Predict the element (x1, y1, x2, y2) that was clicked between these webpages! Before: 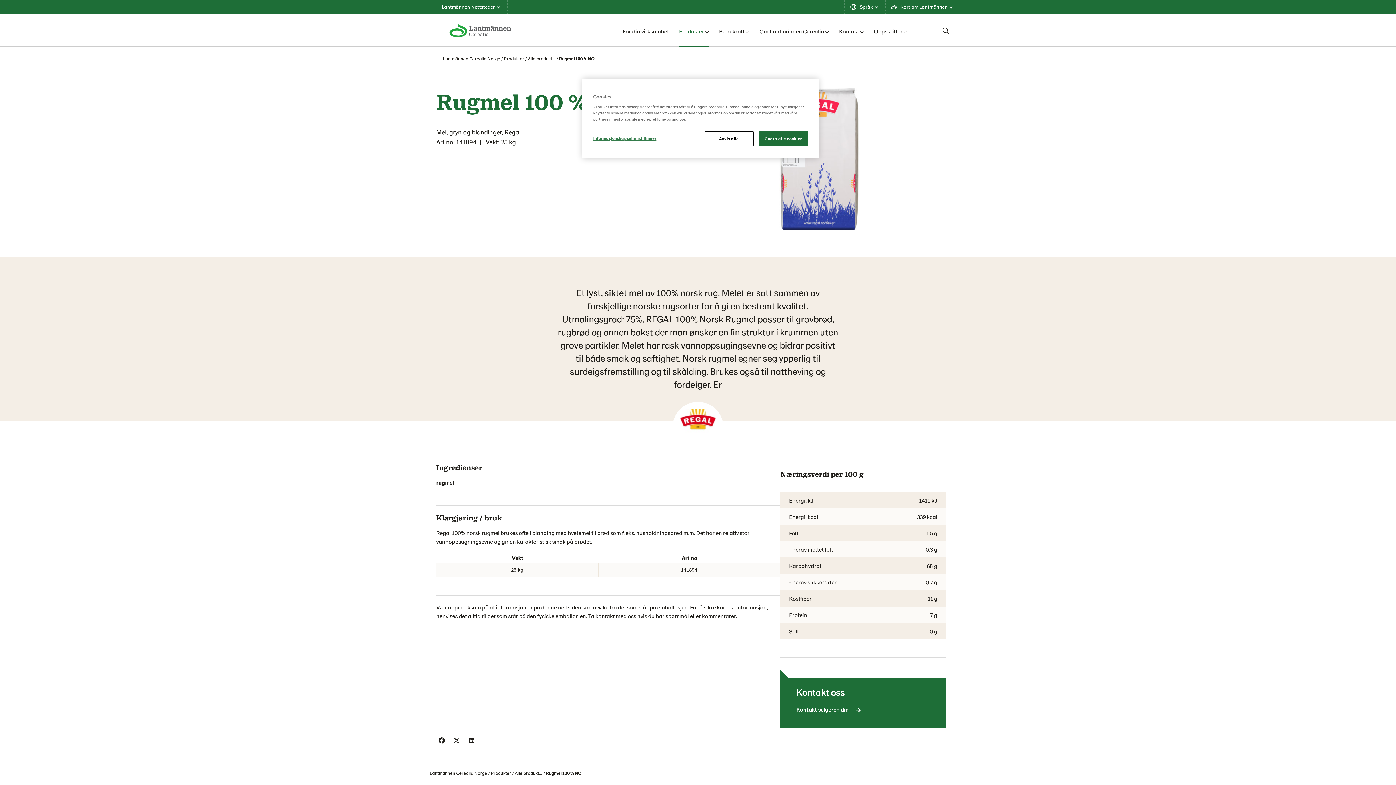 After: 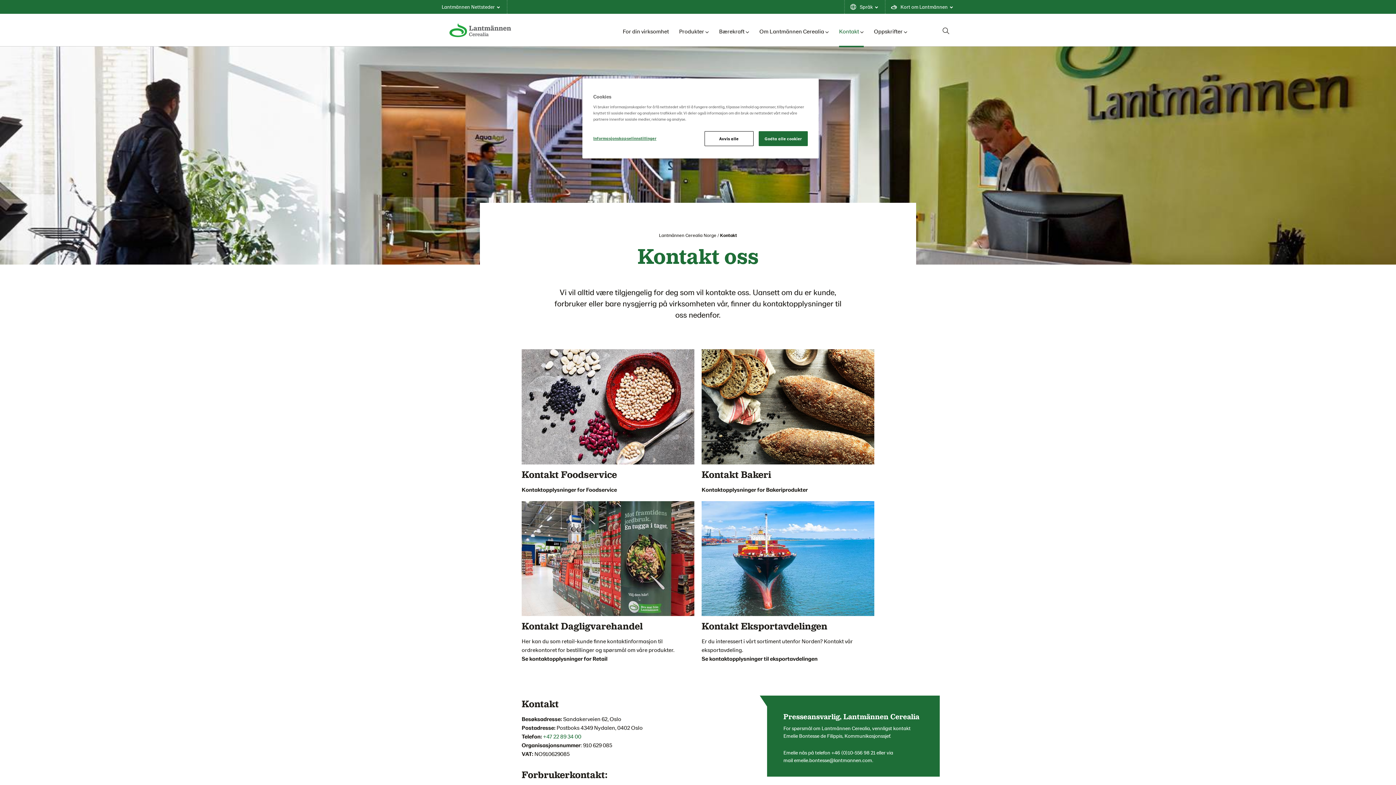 Action: bbox: (796, 706, 861, 713) label: Kontakt selgeren din 